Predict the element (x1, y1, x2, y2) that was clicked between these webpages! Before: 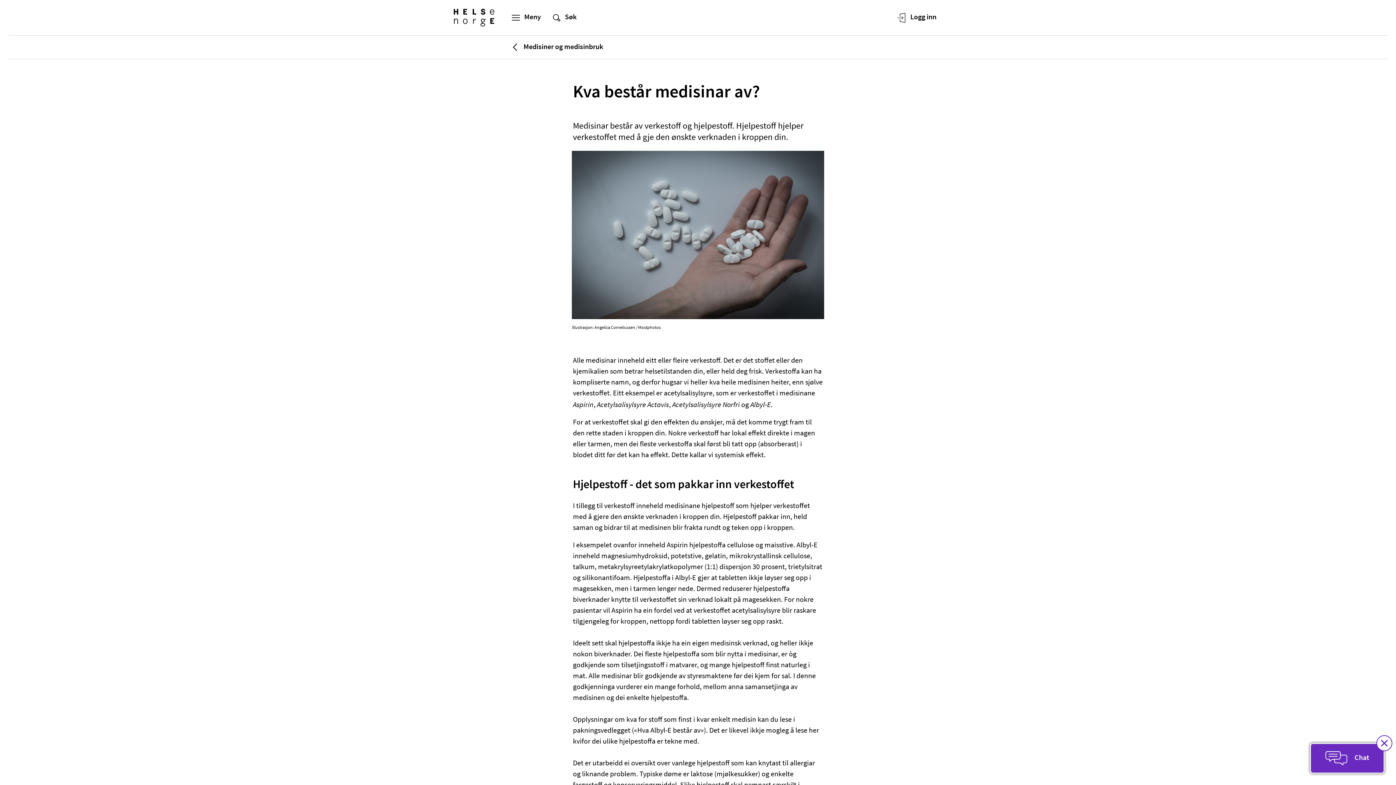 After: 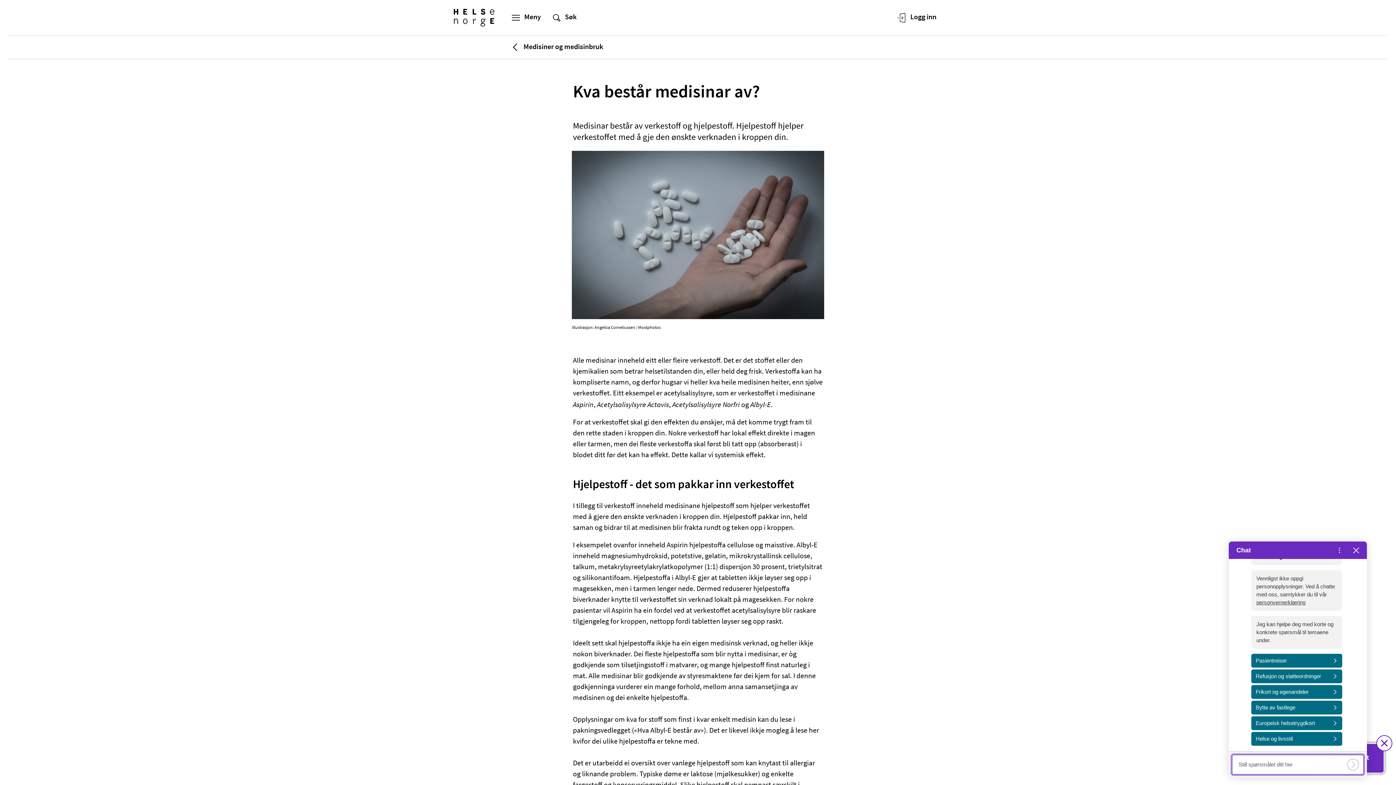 Action: bbox: (1310, 743, 1384, 773) label: Chat